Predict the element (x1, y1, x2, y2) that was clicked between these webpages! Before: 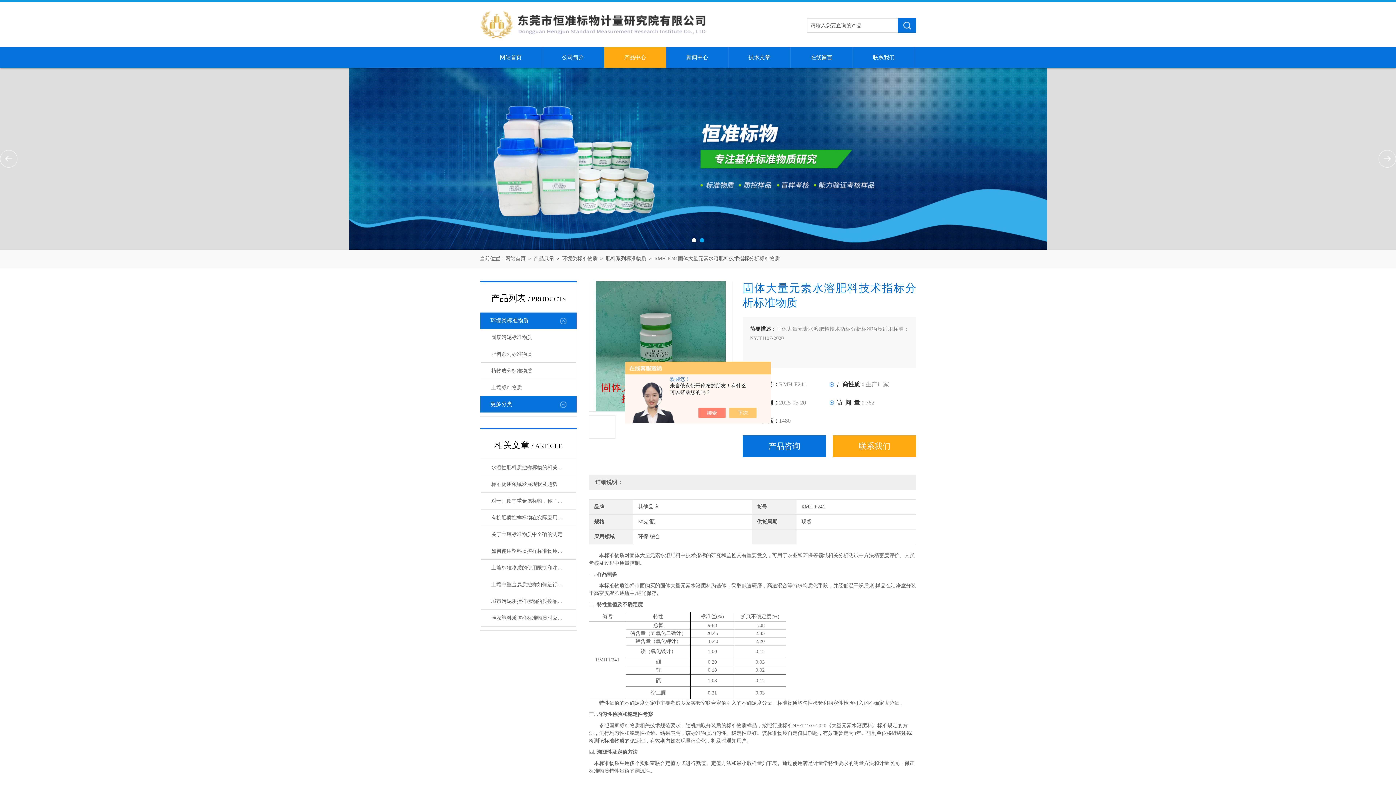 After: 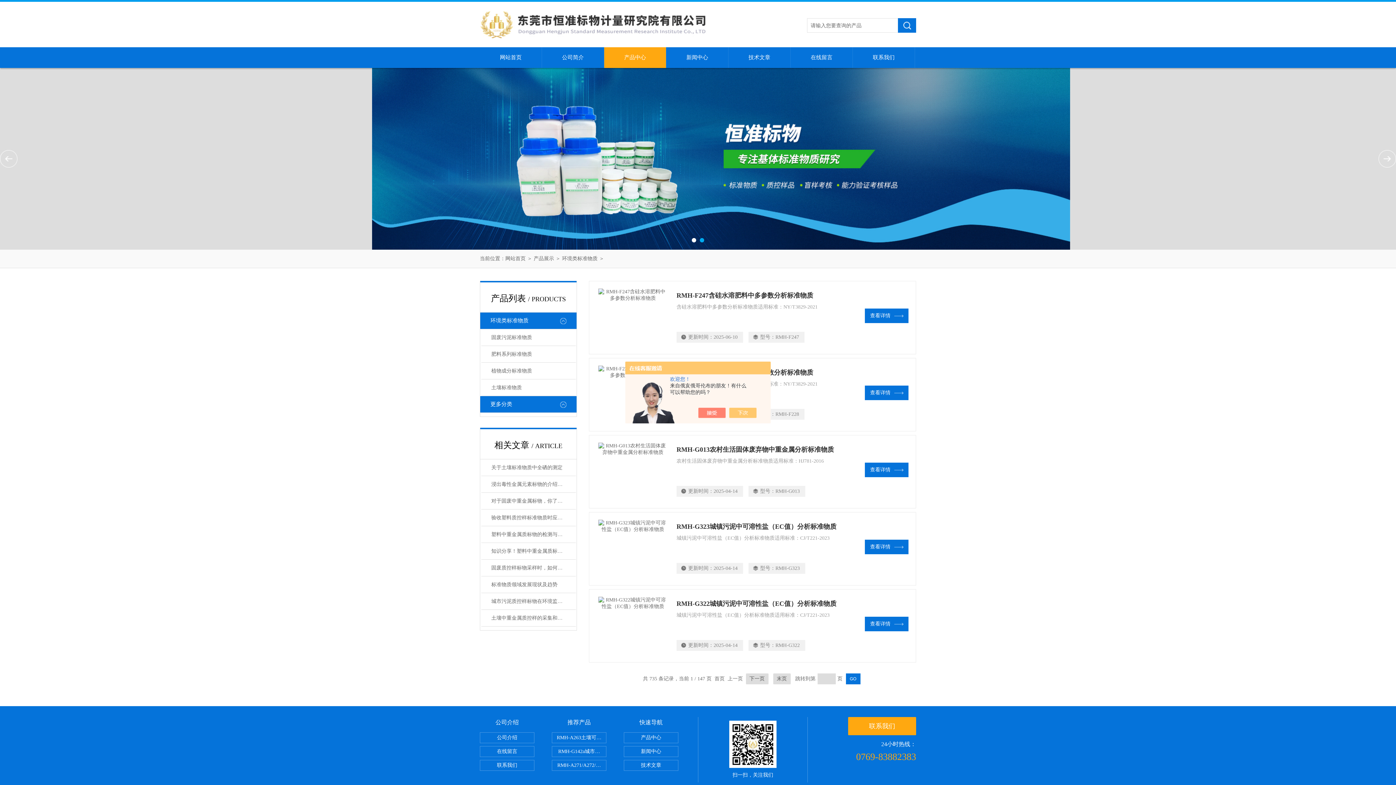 Action: label: 环境类标准物质 bbox: (480, 312, 576, 329)